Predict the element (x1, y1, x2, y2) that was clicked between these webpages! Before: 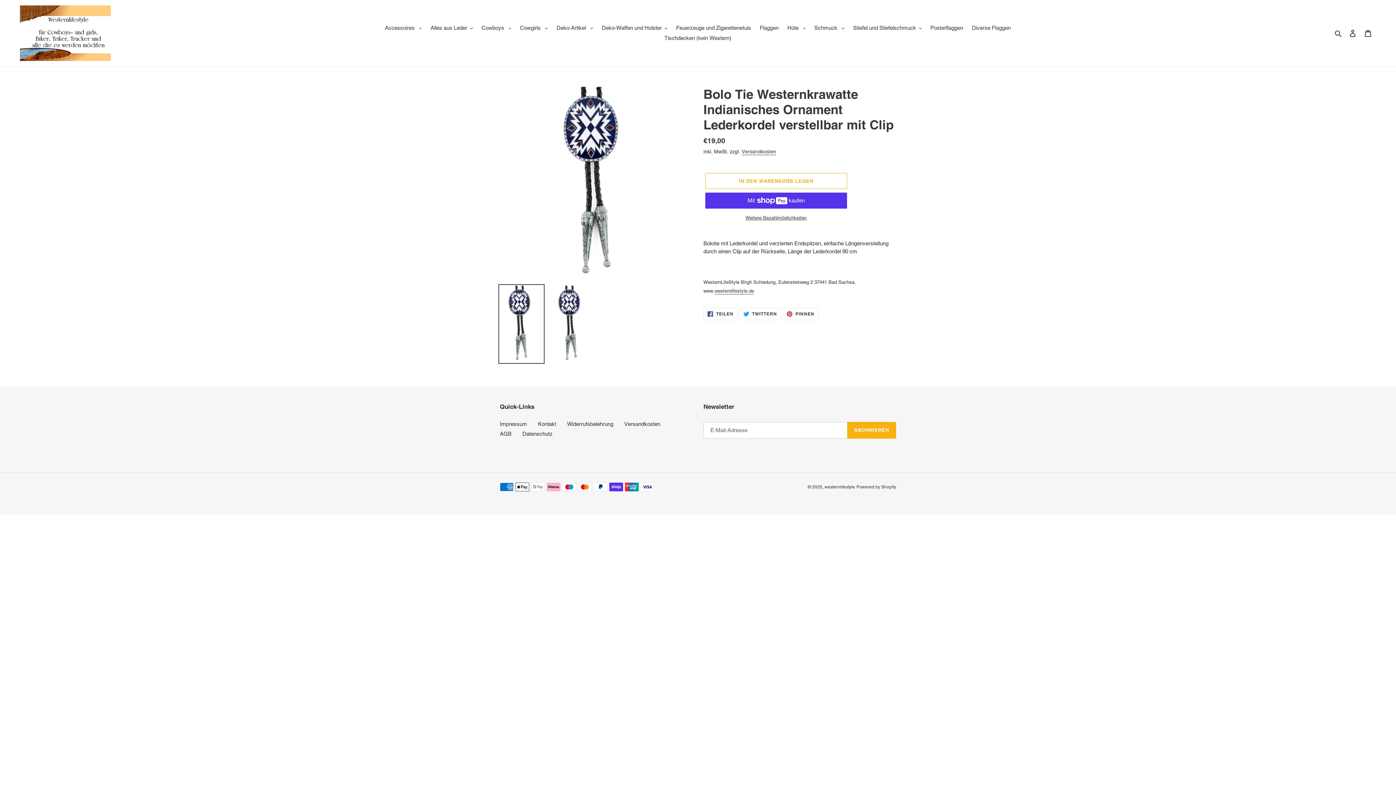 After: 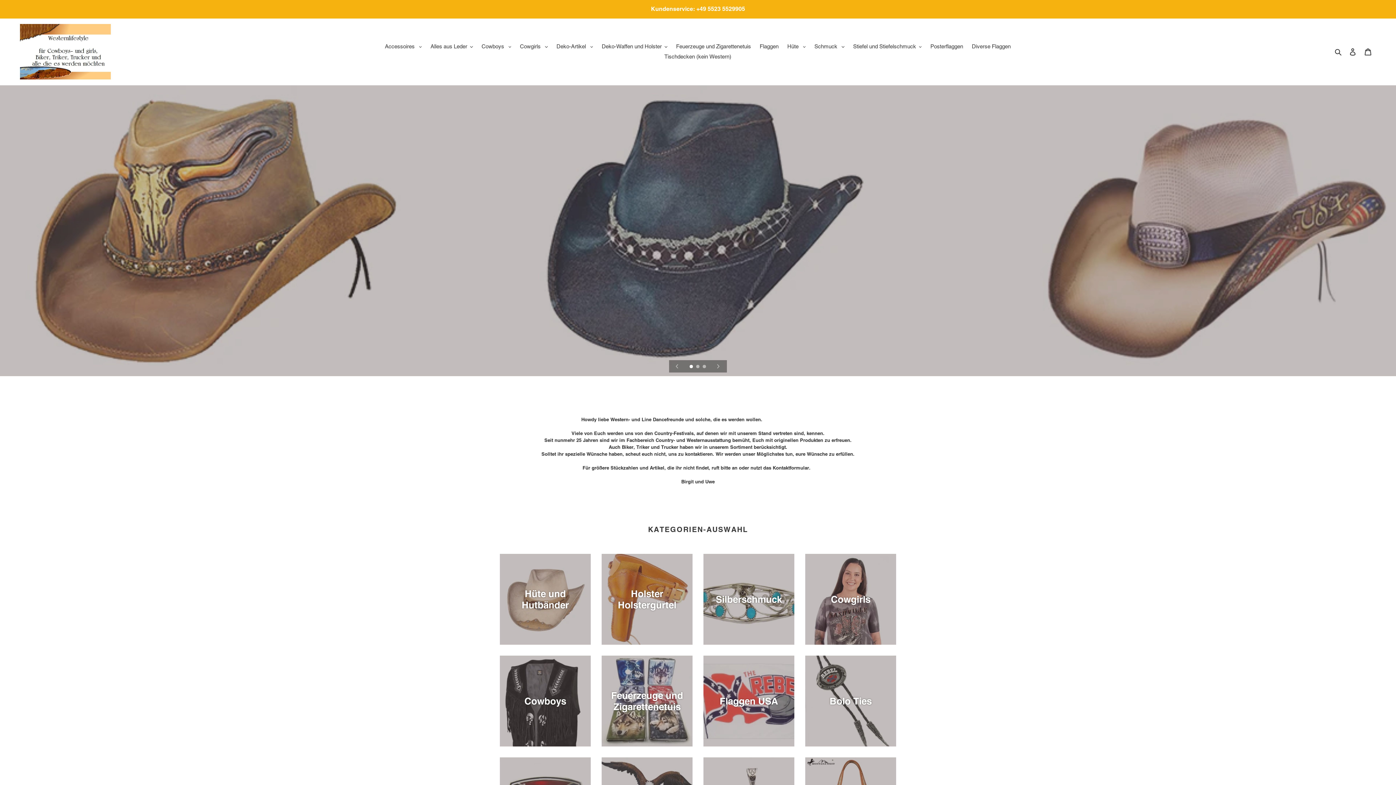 Action: bbox: (824, 484, 855, 489) label: westernlifestyle